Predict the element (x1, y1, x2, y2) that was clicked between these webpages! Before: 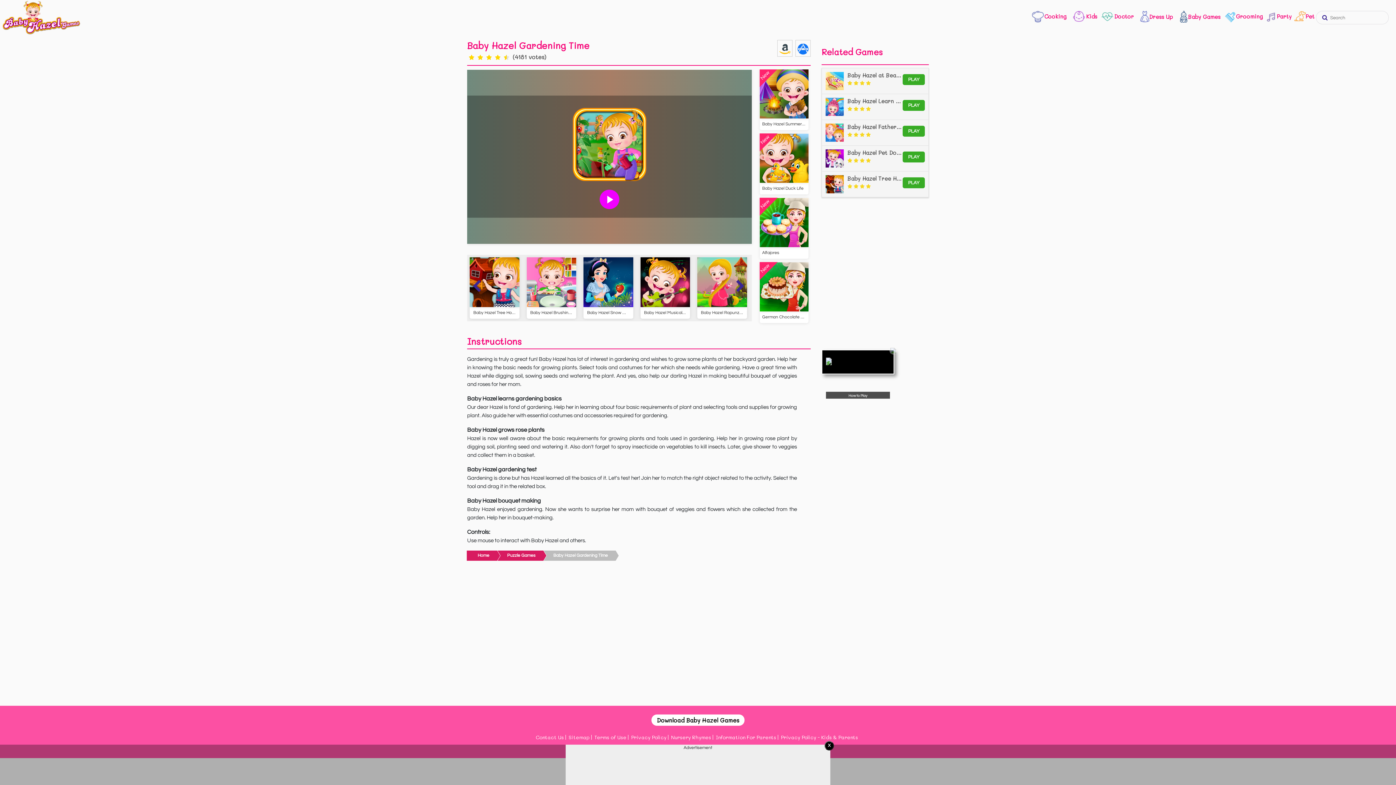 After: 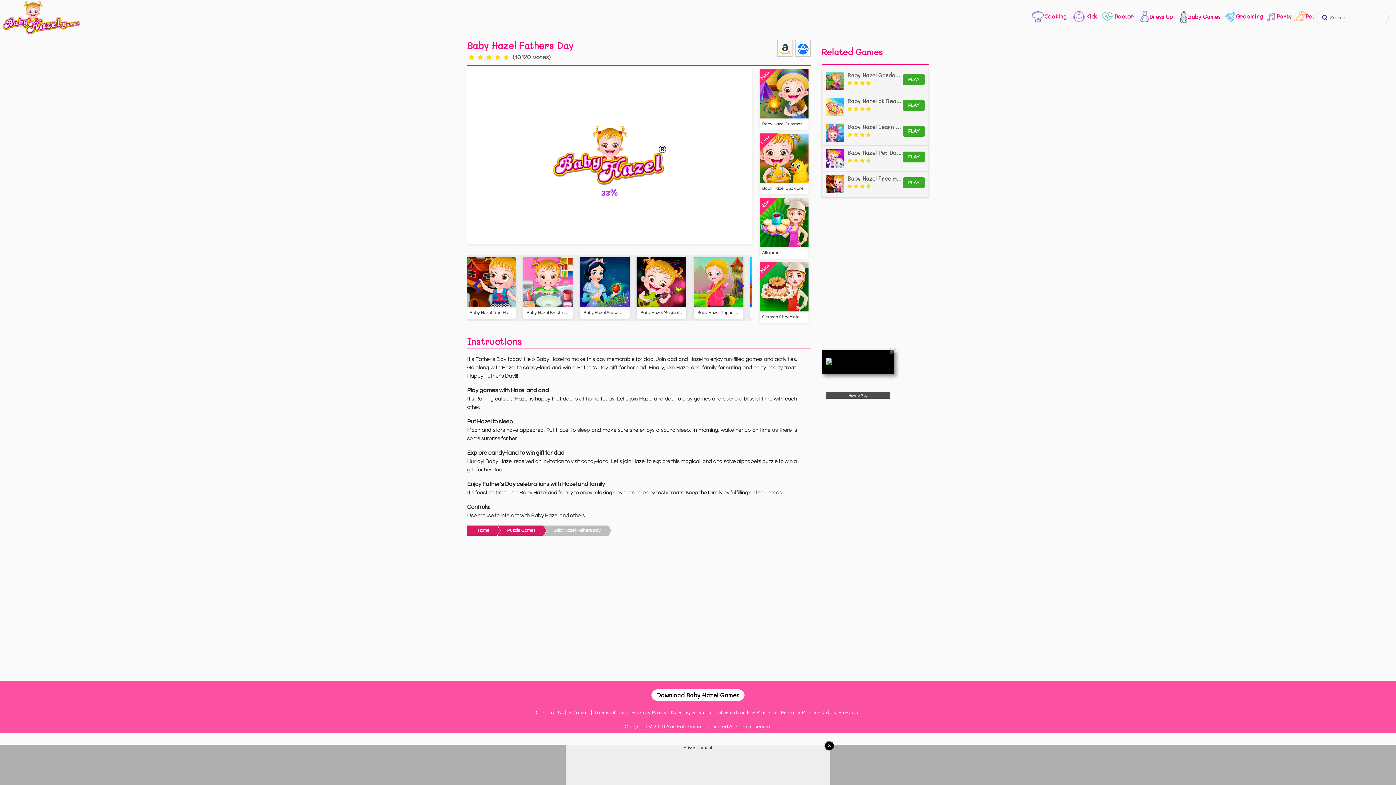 Action: label: PLAY bbox: (902, 125, 925, 136)